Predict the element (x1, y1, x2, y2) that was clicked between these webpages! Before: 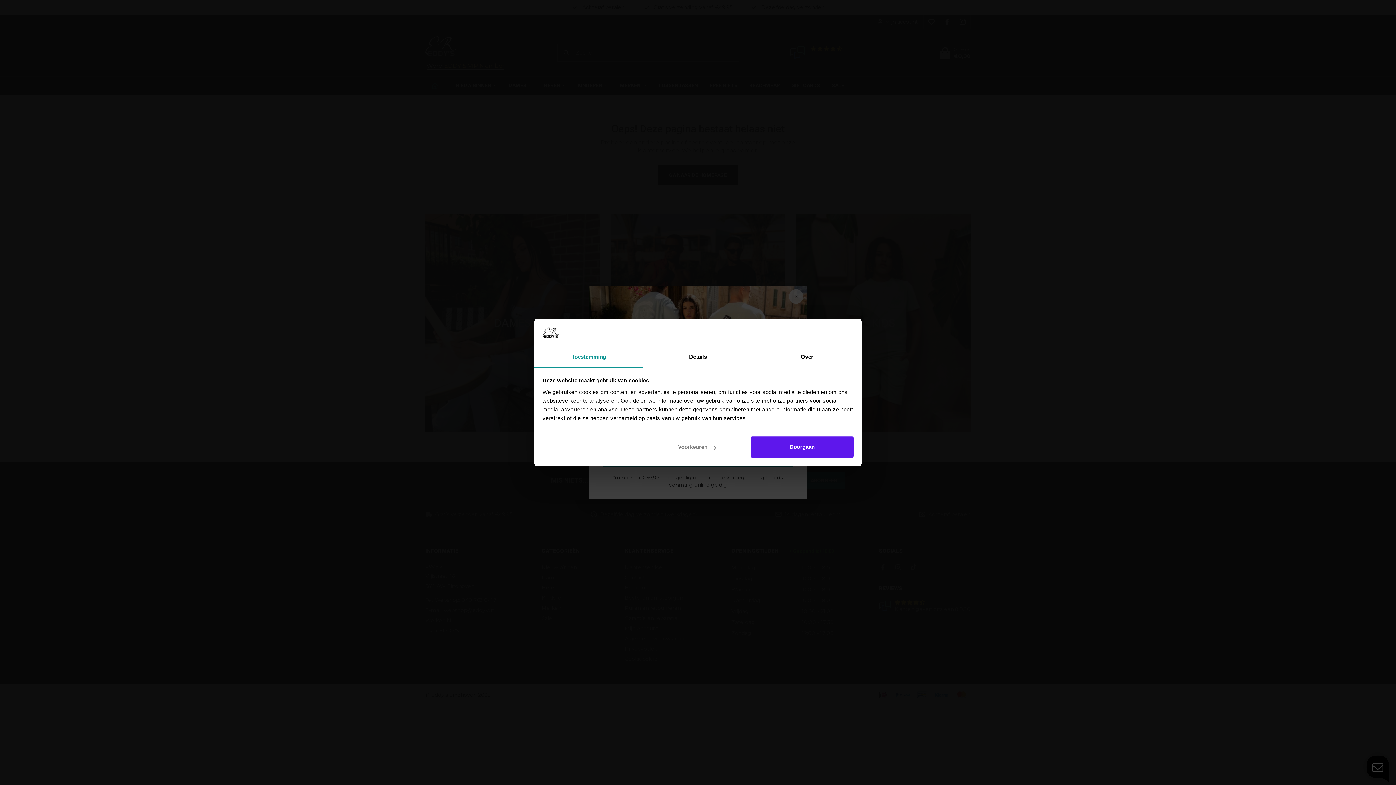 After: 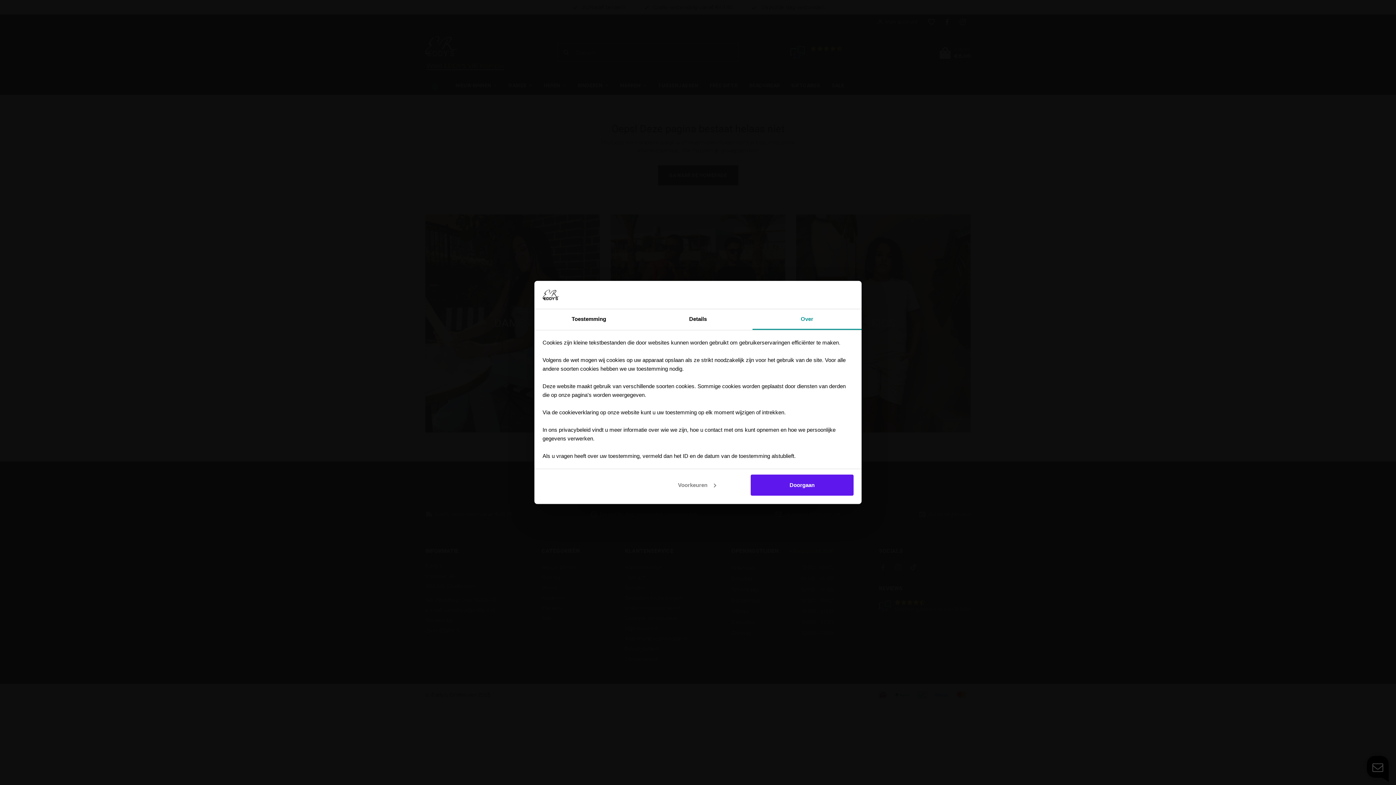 Action: label: Over bbox: (752, 347, 861, 367)